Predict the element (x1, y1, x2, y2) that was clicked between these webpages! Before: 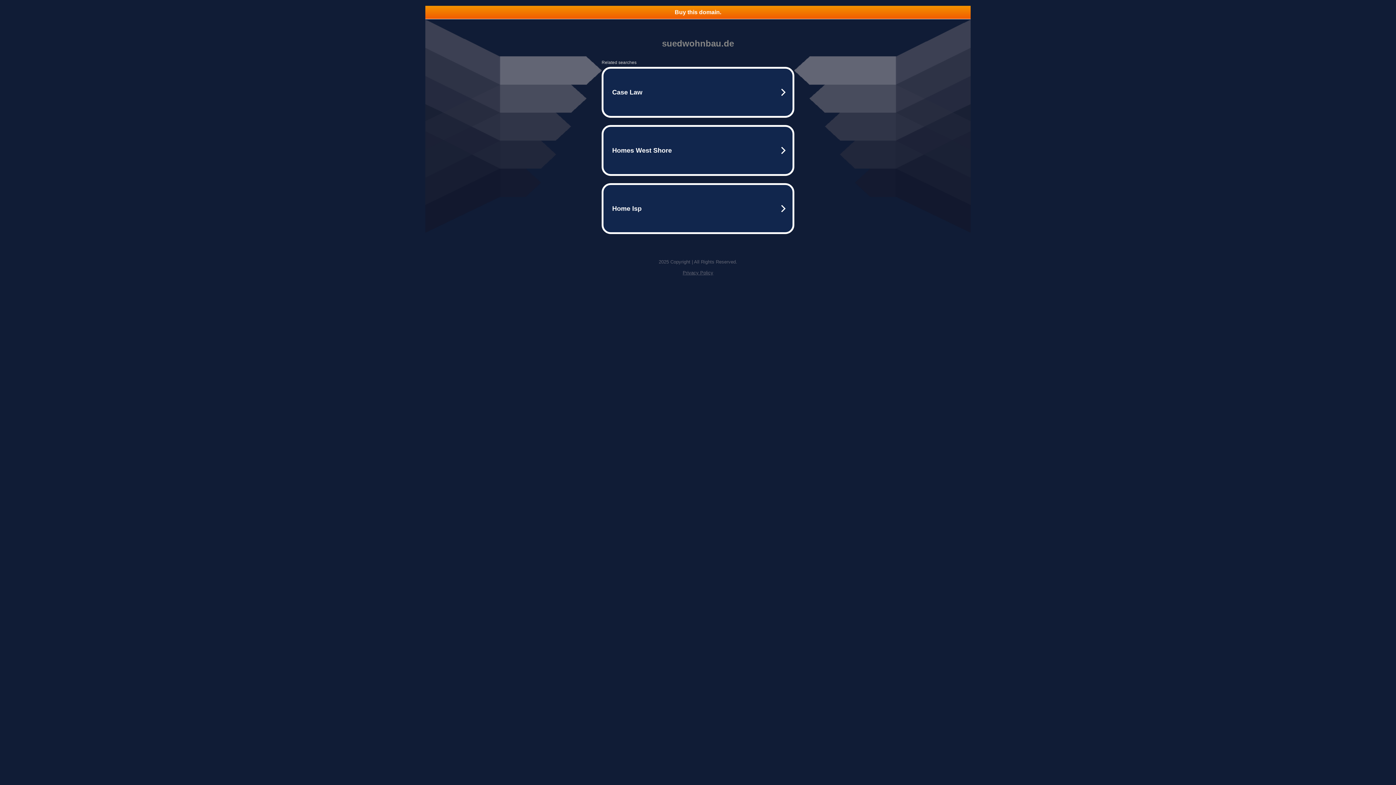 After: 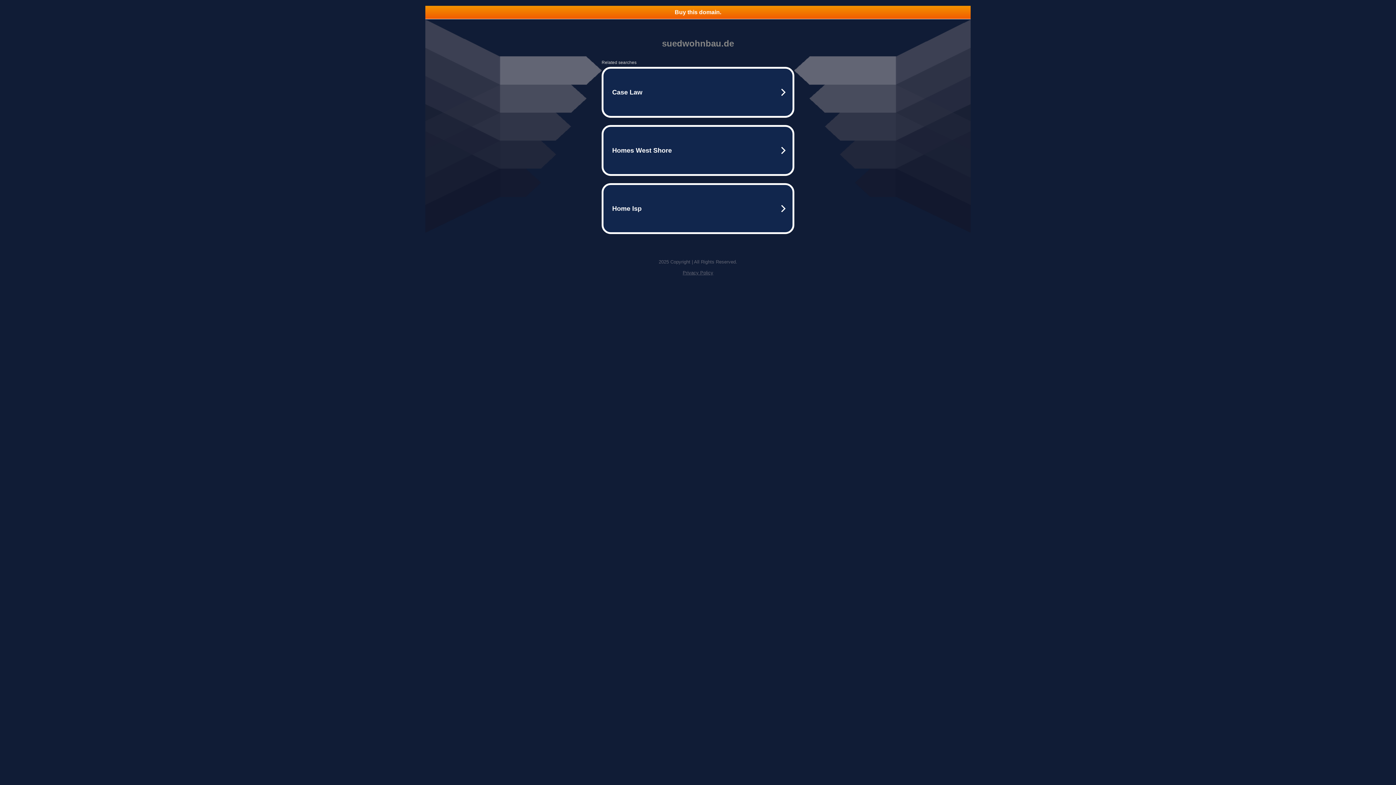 Action: label: Buy this domain. bbox: (425, 5, 970, 18)